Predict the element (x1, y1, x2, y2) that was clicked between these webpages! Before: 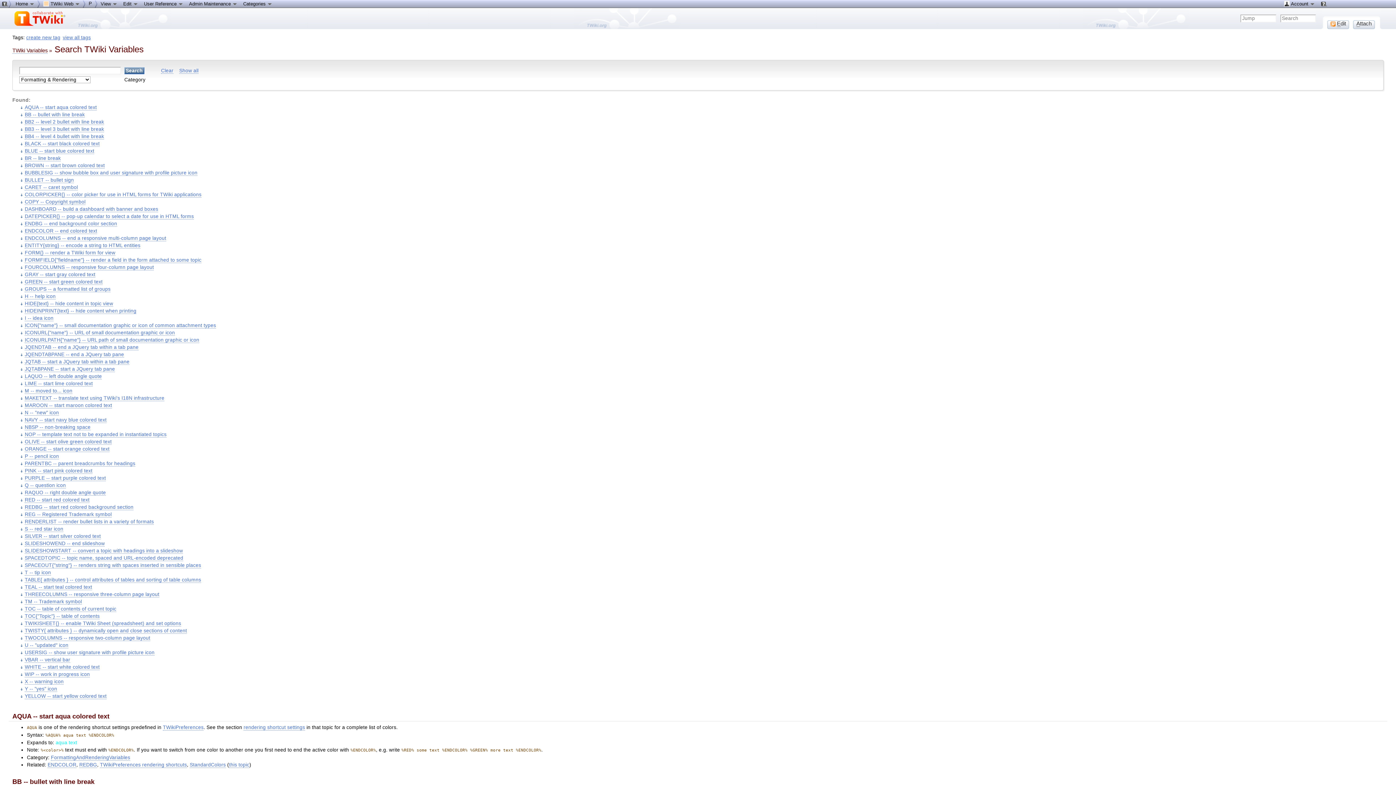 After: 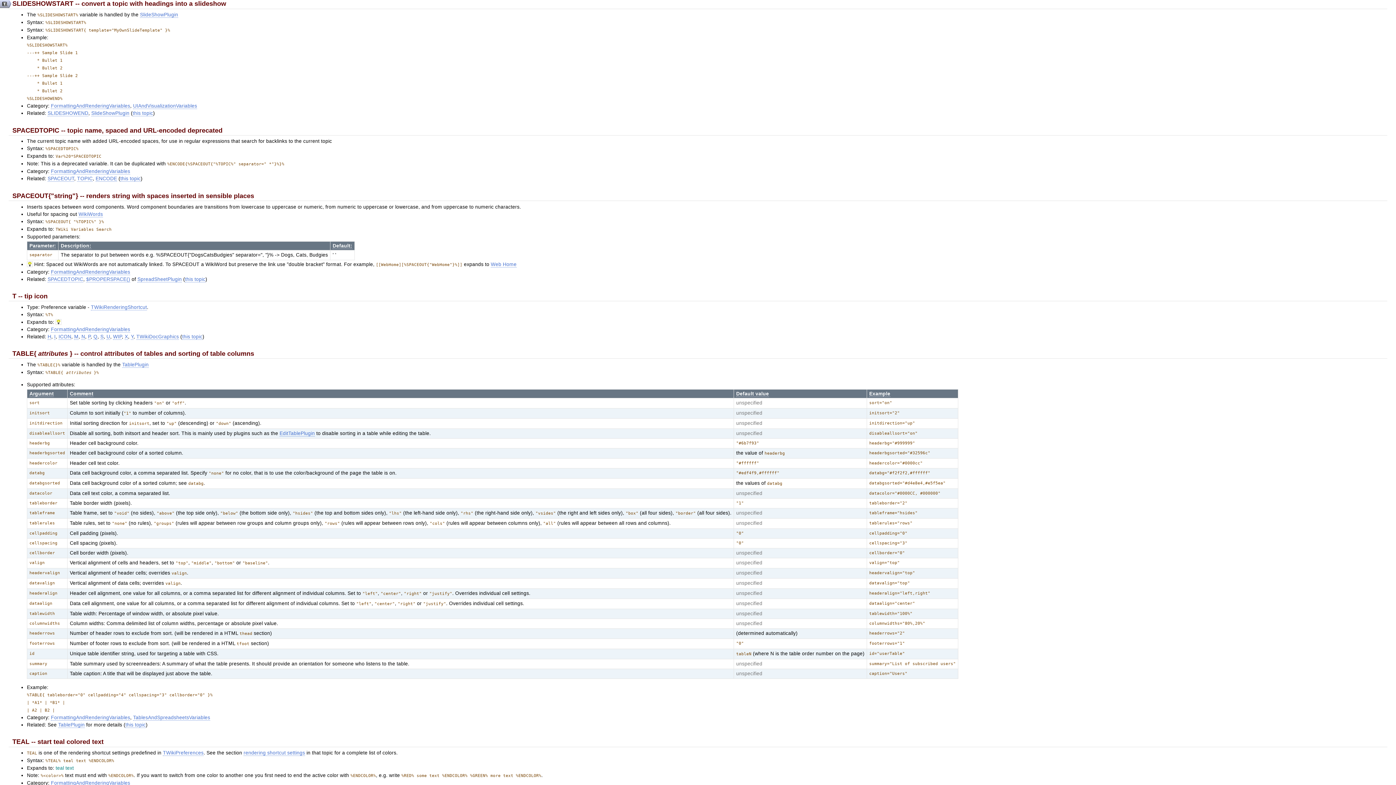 Action: label: SLIDESHOWSTART -- convert a topic with headings into a slideshow bbox: (24, 548, 182, 554)